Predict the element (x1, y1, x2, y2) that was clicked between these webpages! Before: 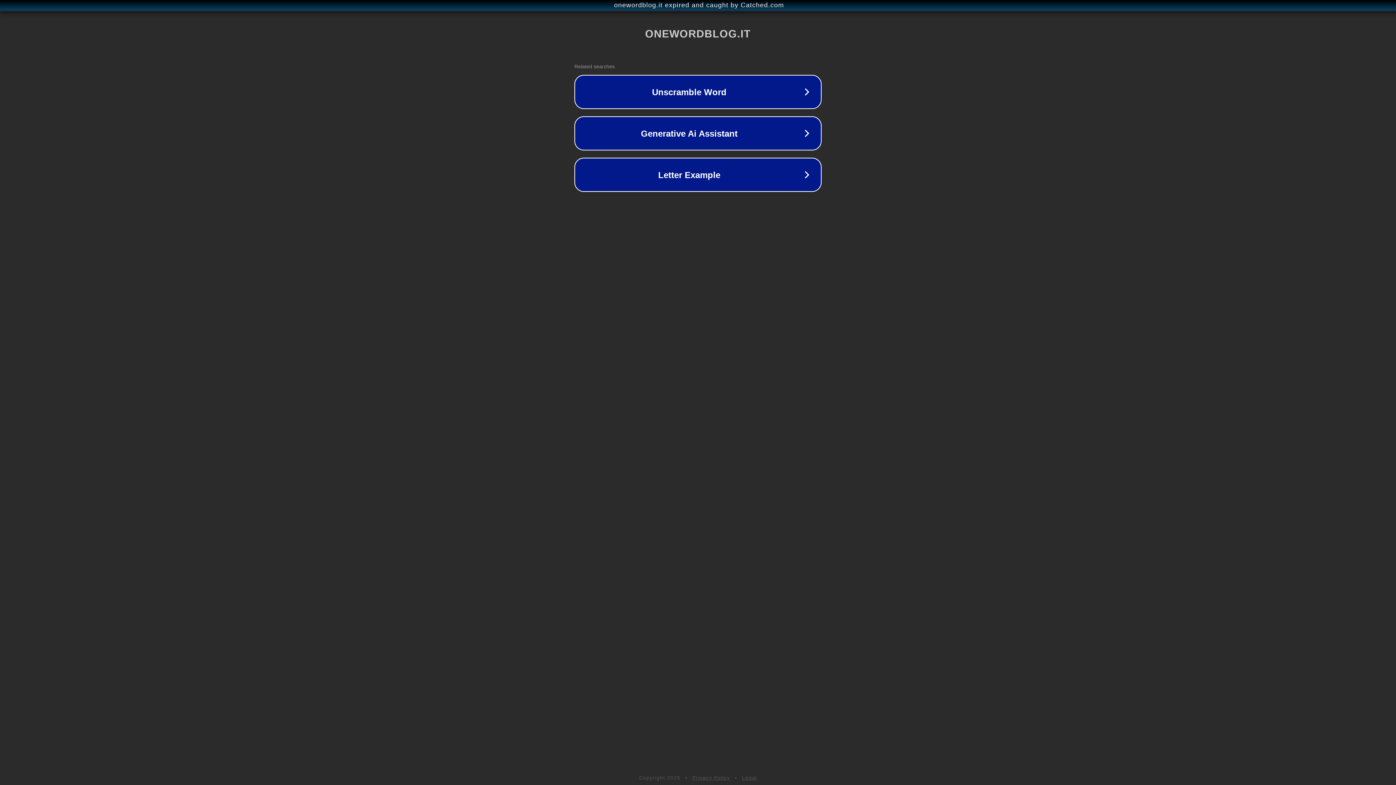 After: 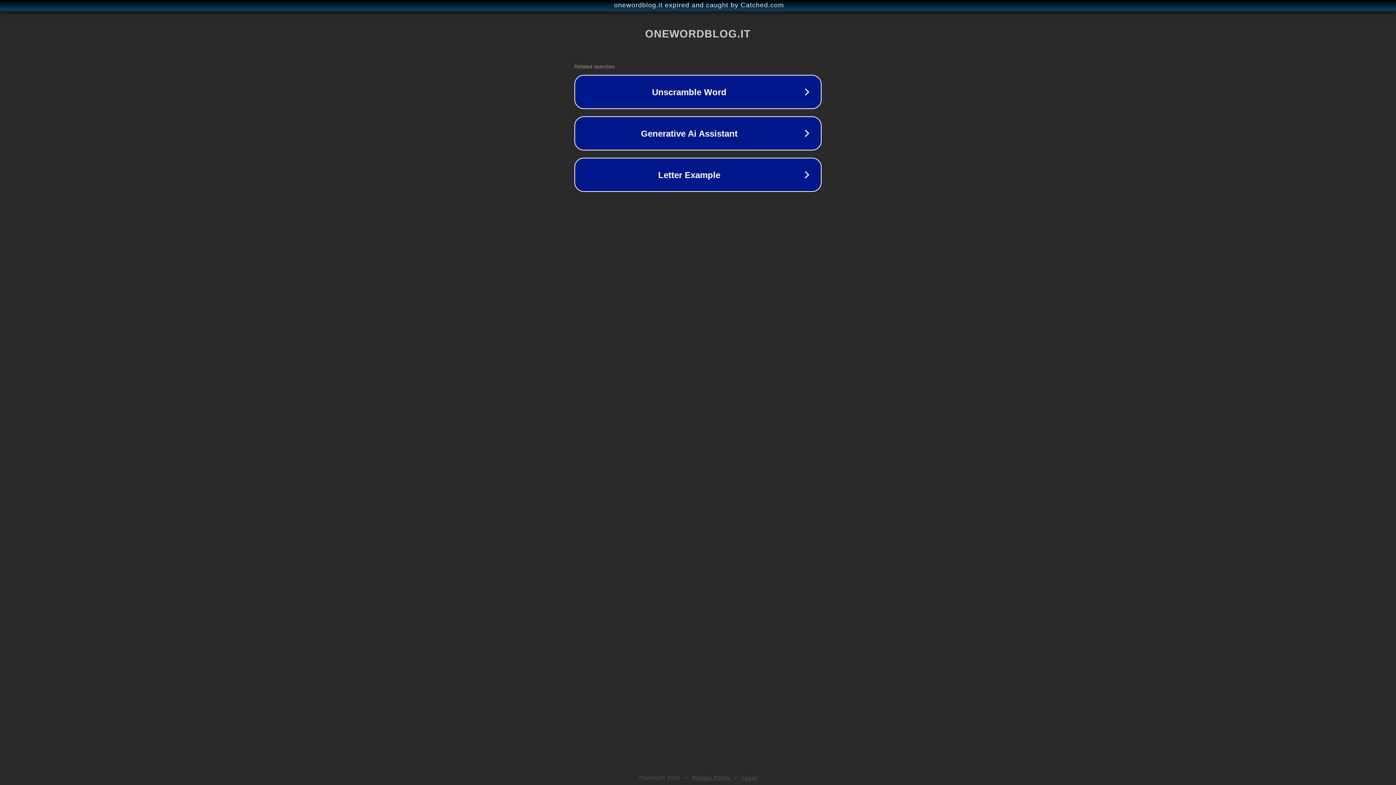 Action: bbox: (692, 775, 730, 781) label: Privacy Policy